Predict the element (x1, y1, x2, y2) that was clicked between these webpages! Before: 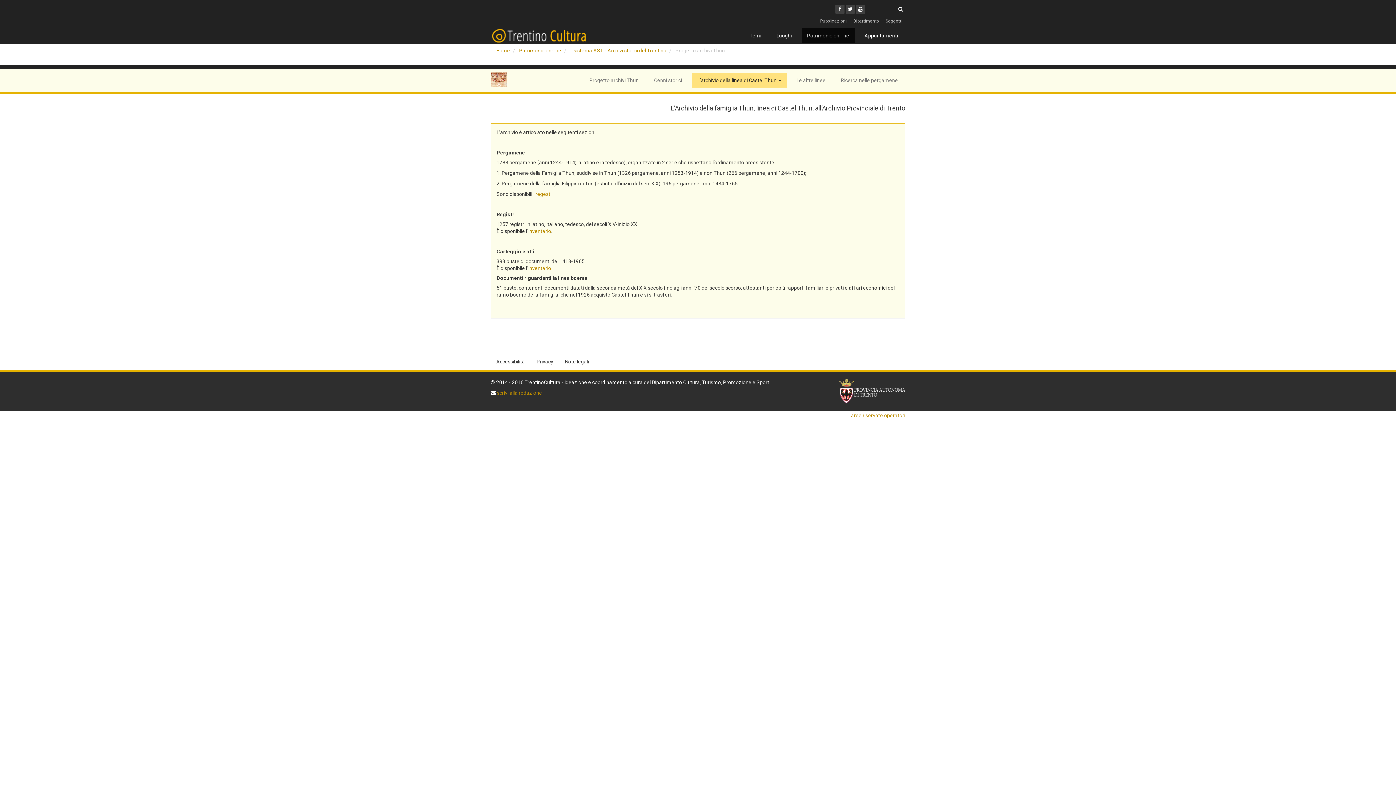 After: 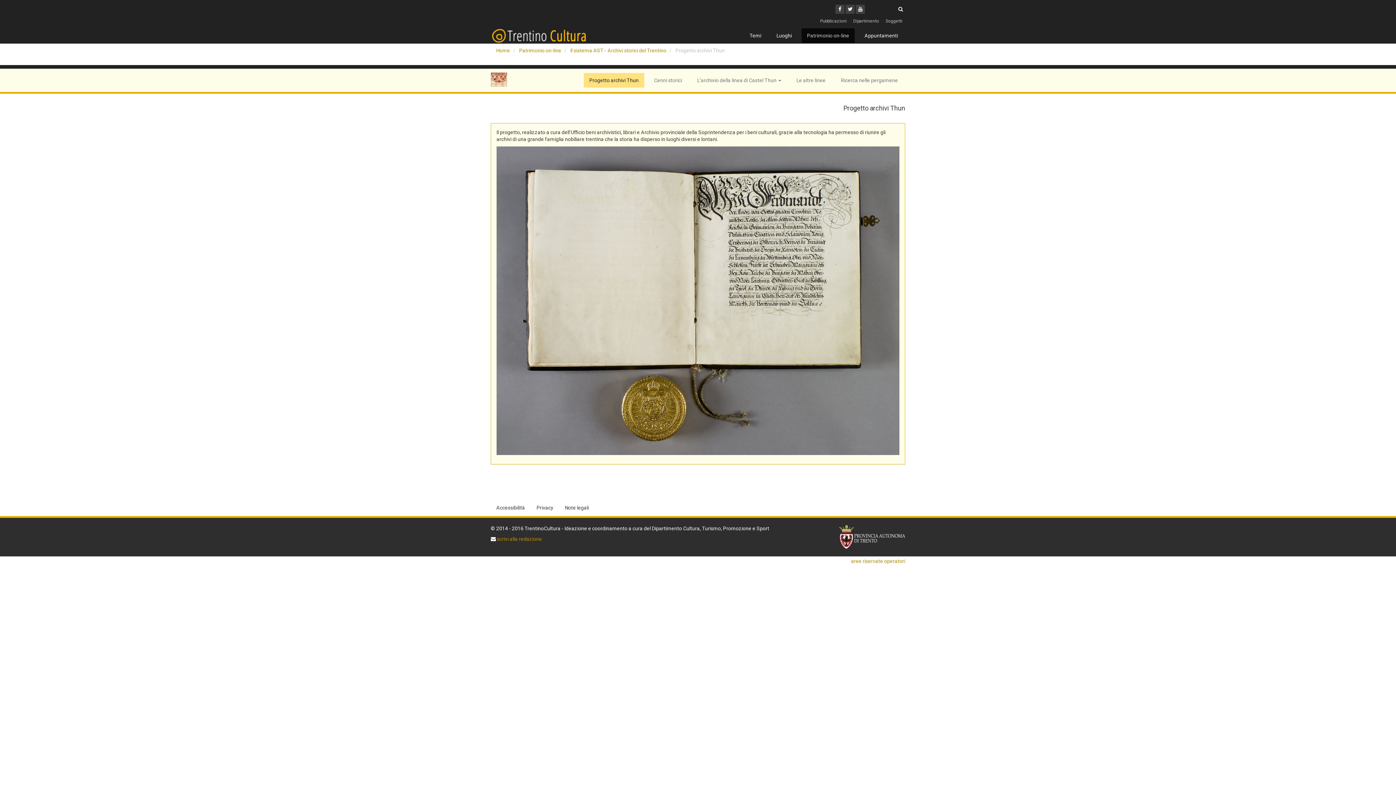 Action: bbox: (490, 72, 507, 86)